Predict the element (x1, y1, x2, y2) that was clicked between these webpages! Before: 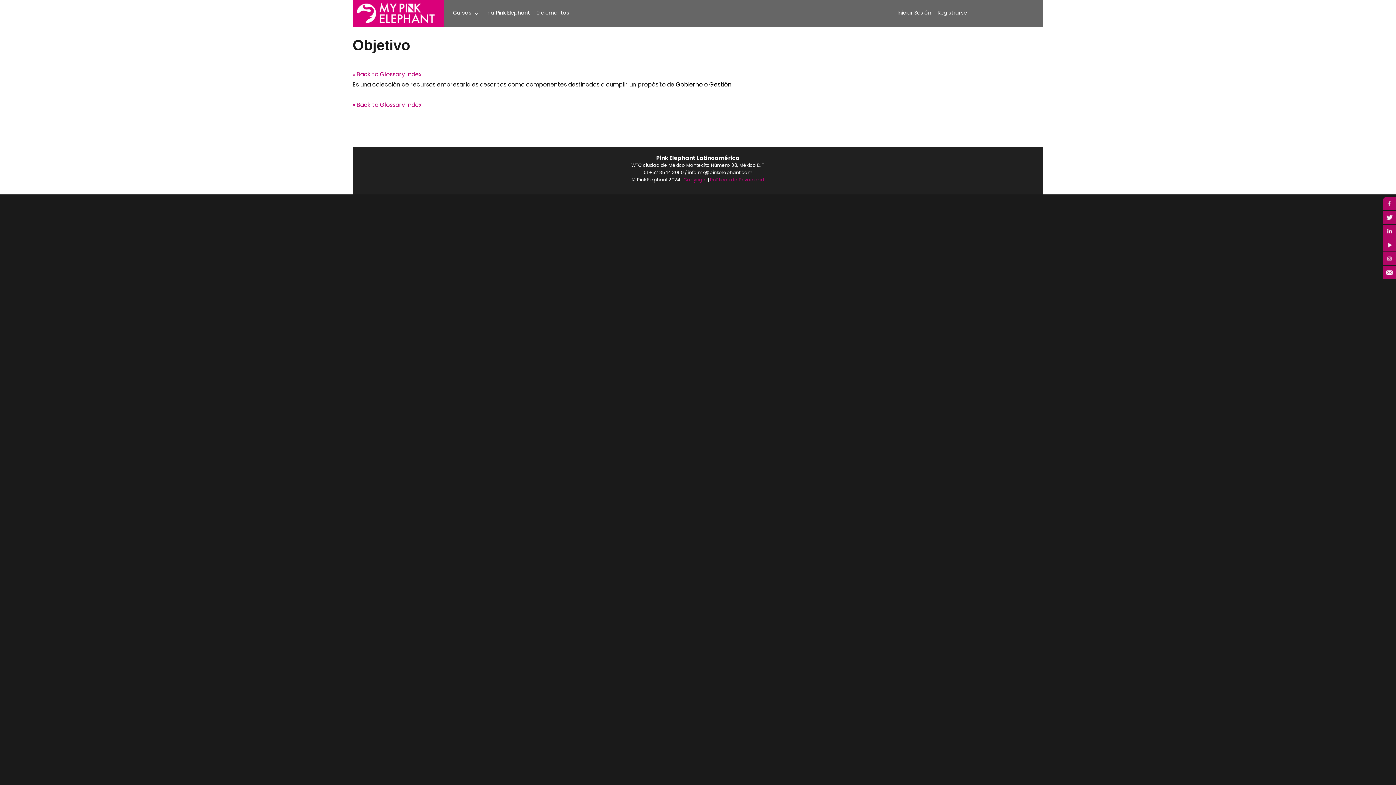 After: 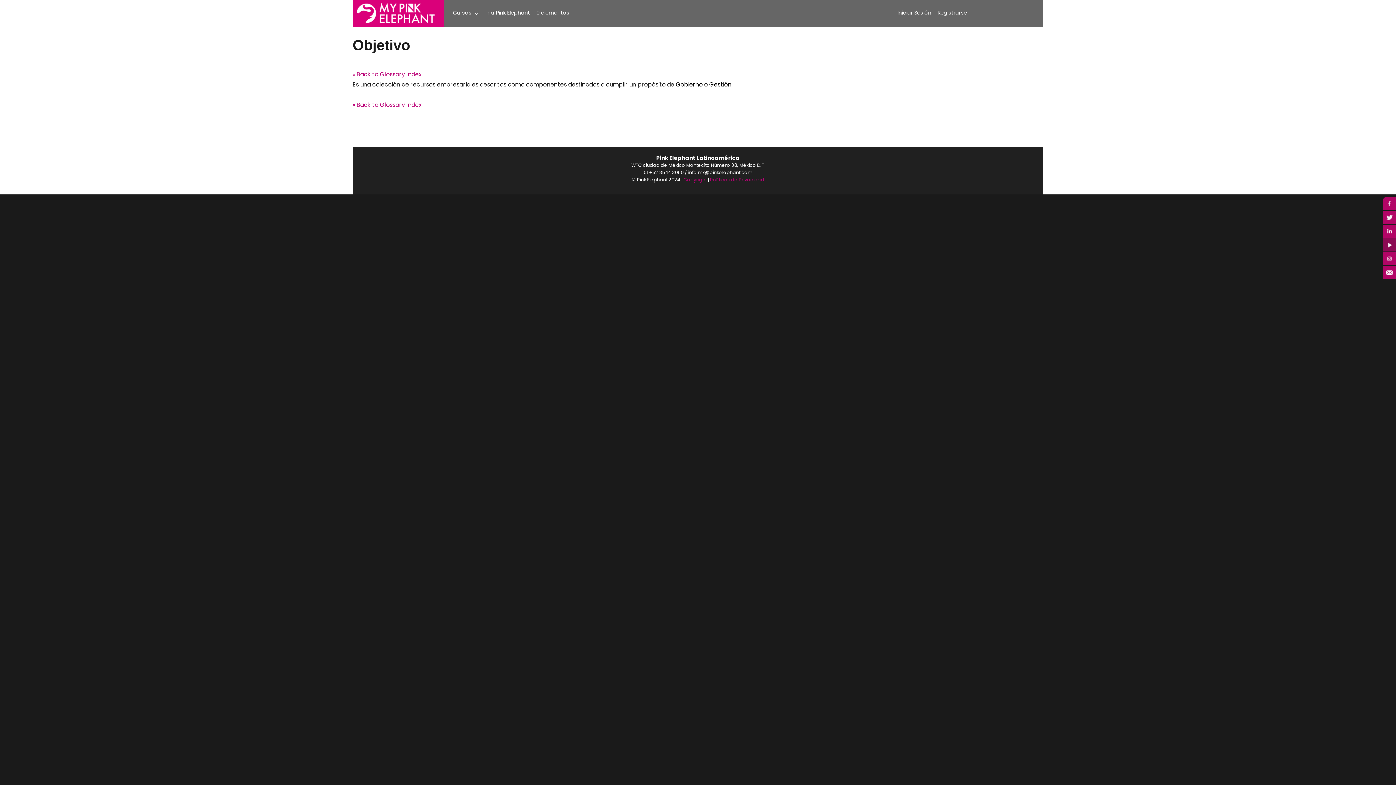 Action: bbox: (1383, 238, 1396, 251)